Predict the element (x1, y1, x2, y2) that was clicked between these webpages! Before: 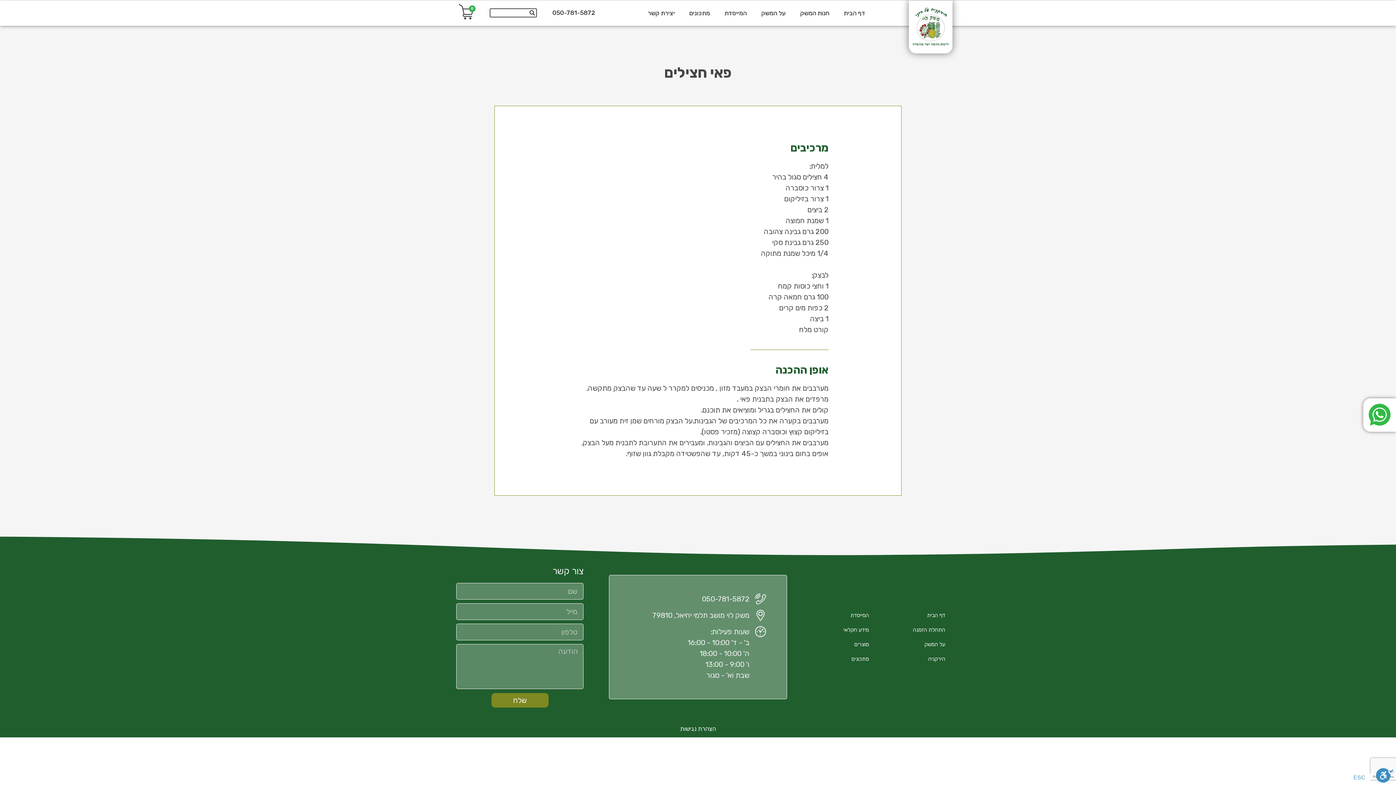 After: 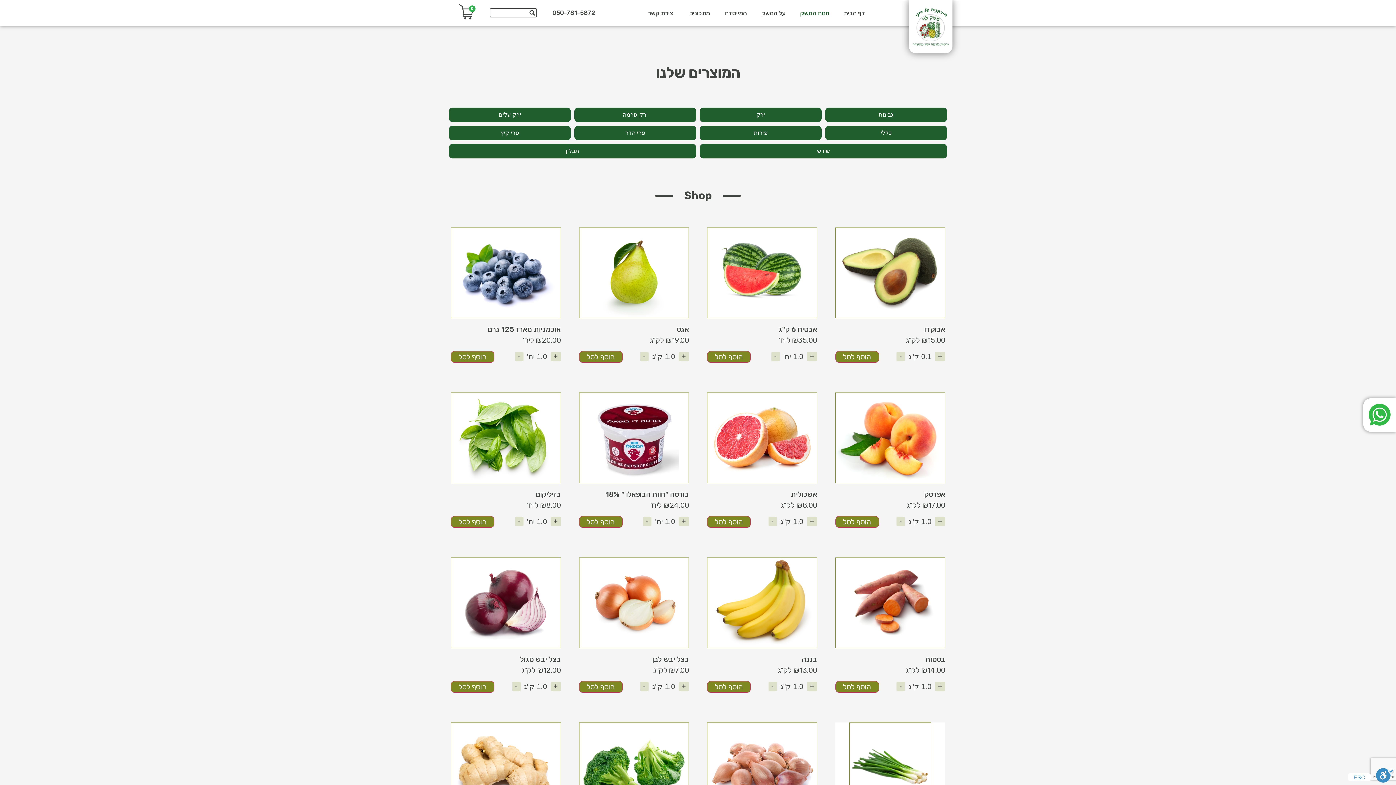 Action: bbox: (880, 622, 949, 637) label: התחלת הזמנה